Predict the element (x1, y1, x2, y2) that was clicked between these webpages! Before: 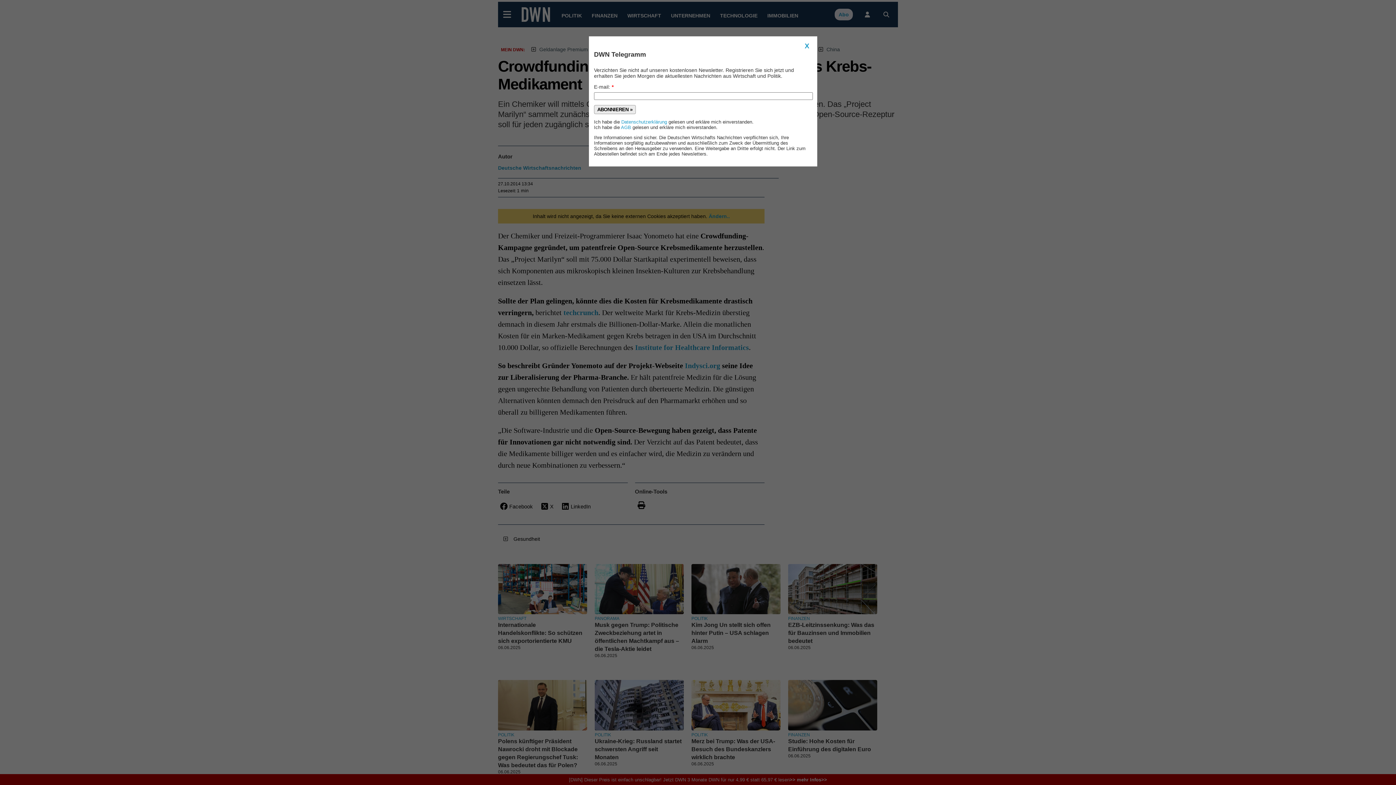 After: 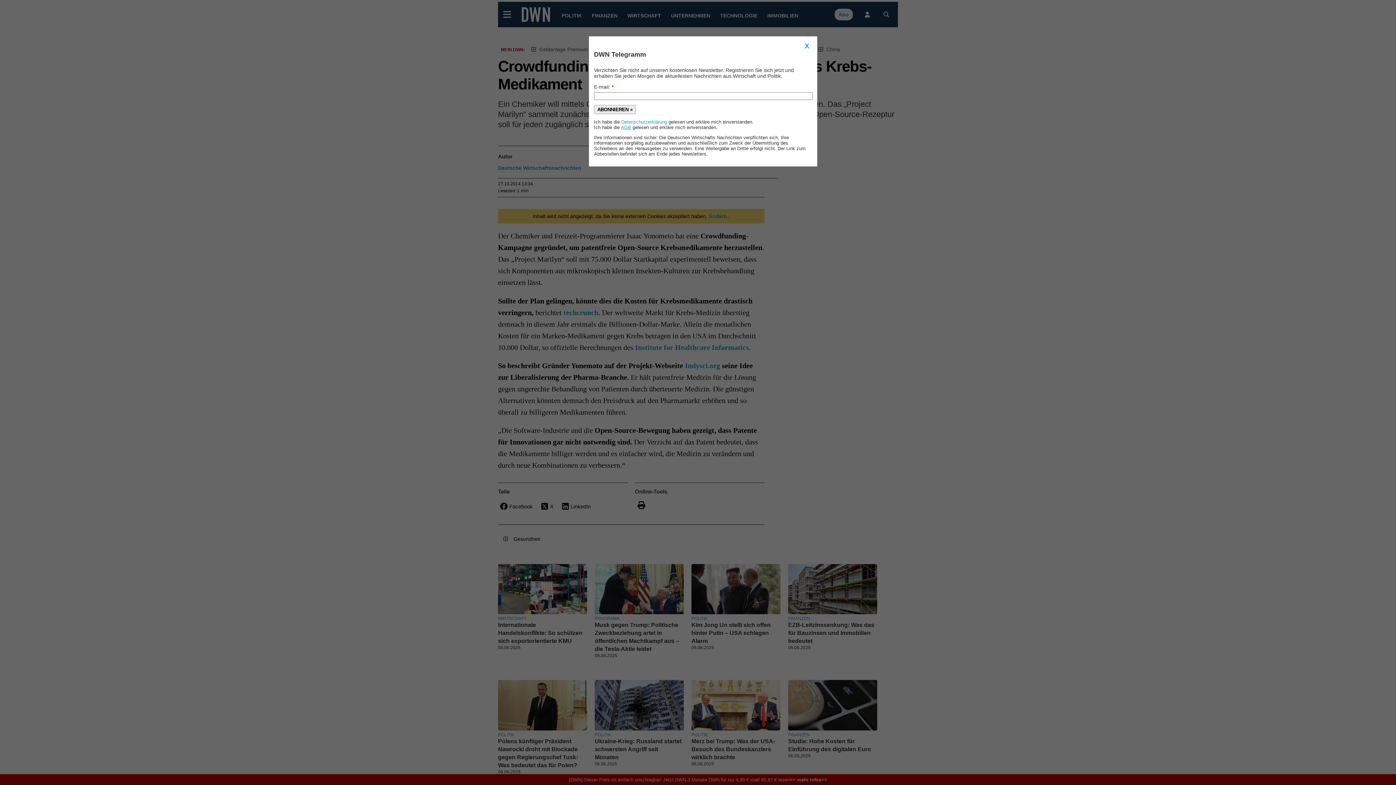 Action: bbox: (621, 124, 631, 130) label: AGB